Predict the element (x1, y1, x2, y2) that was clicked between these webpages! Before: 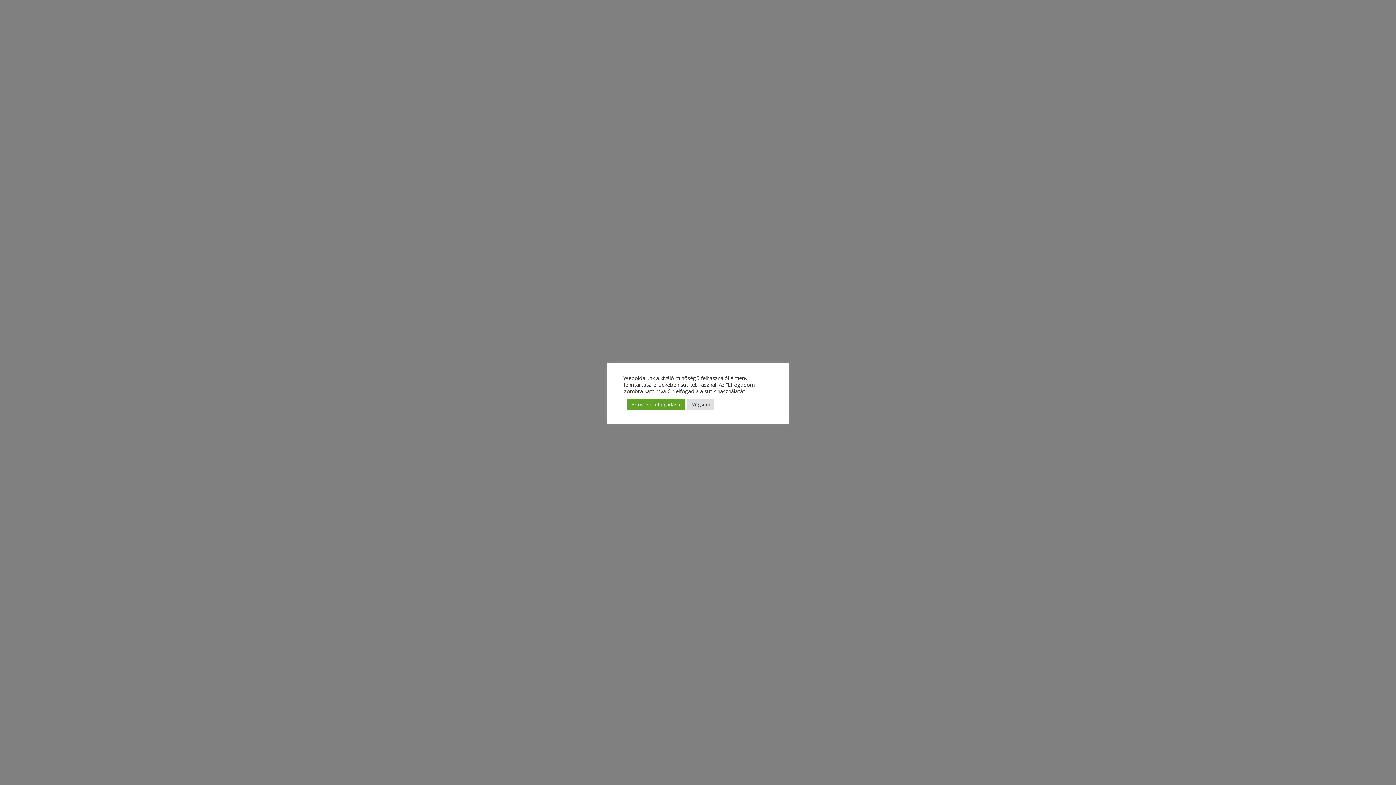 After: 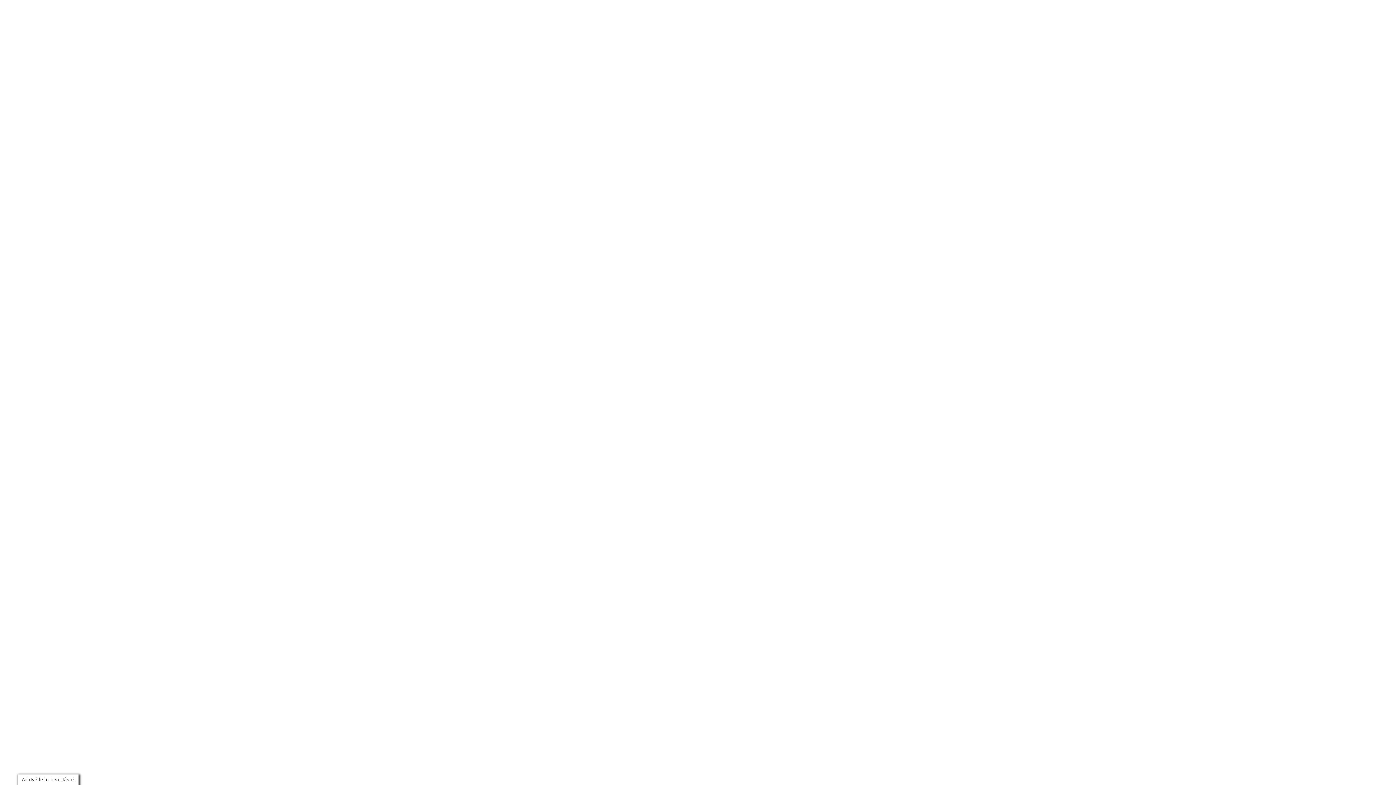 Action: label: Az összes elfogadása bbox: (627, 399, 685, 410)